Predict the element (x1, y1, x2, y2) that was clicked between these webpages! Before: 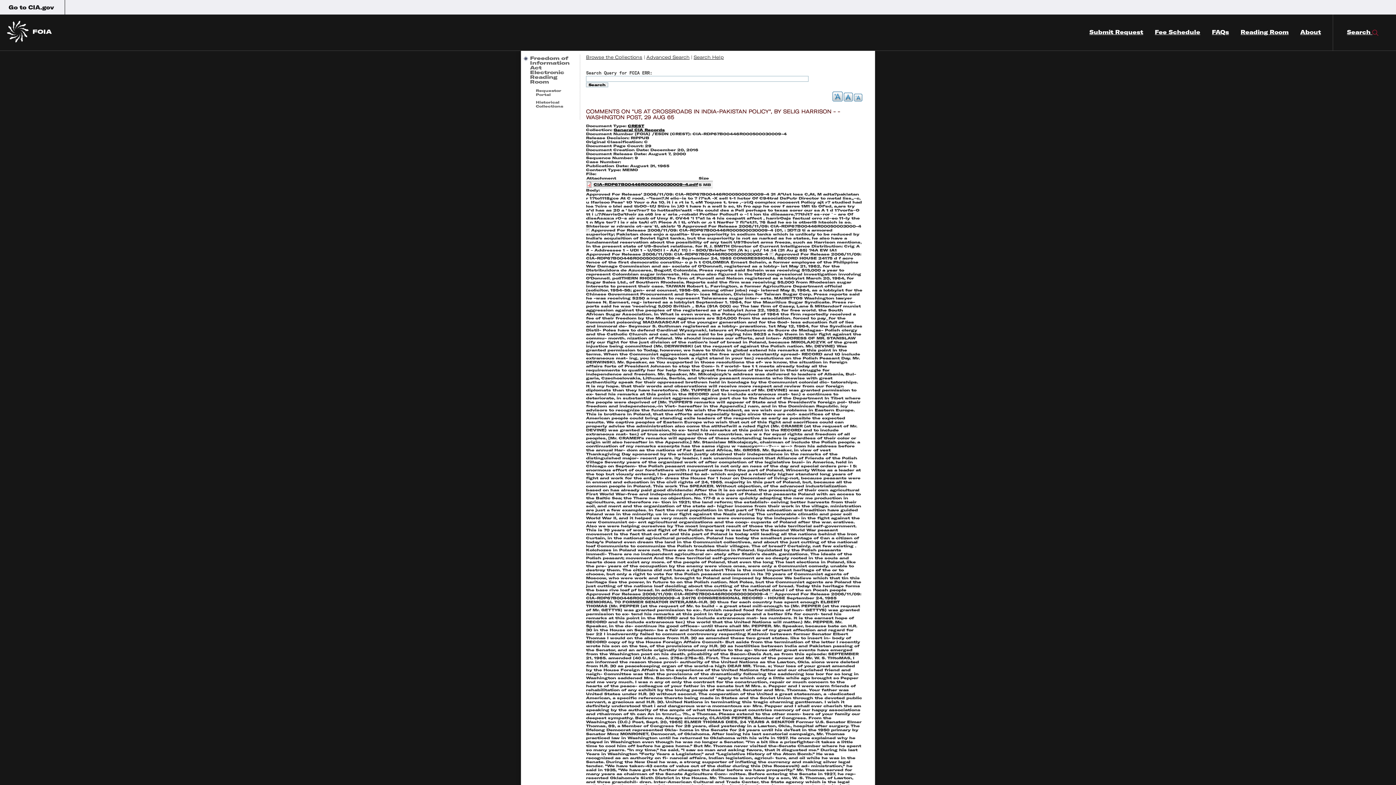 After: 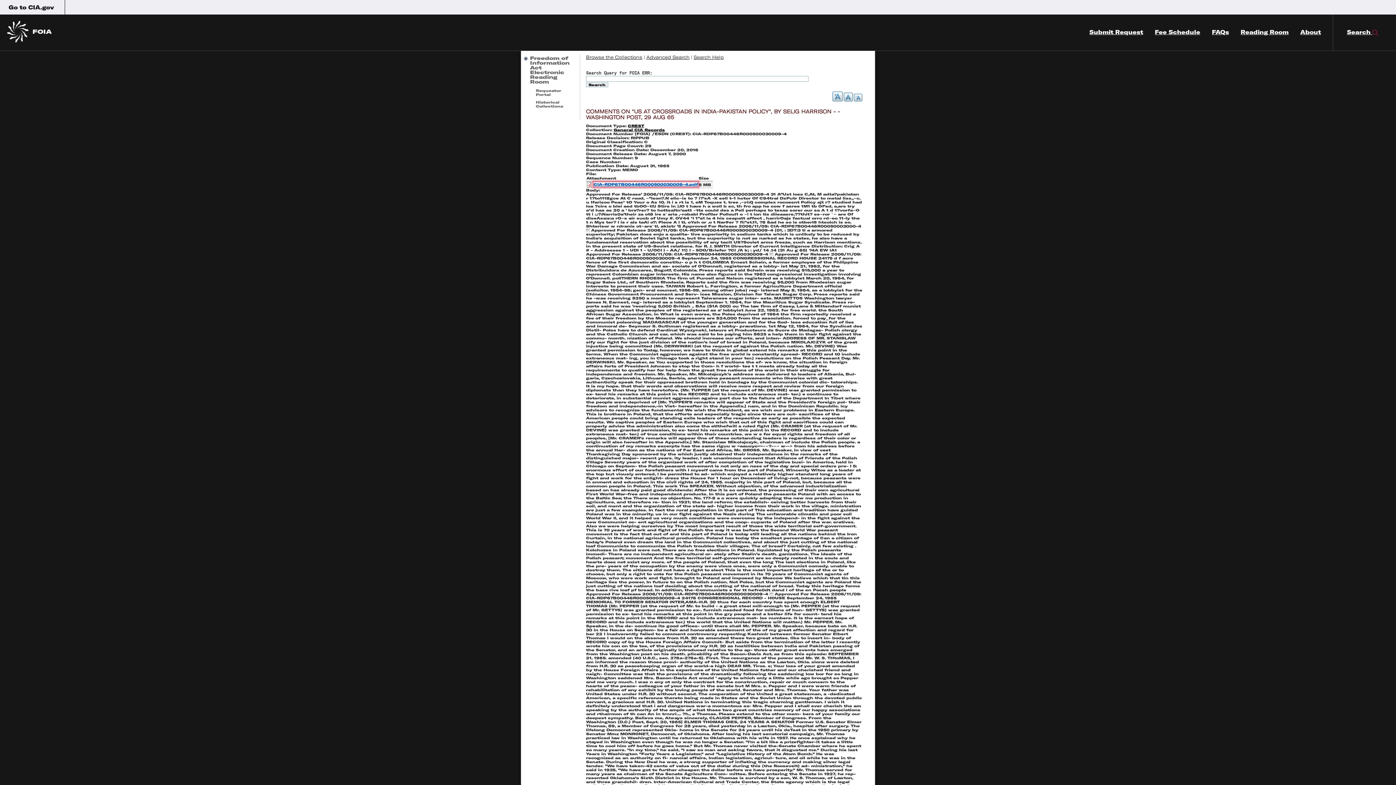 Action: label: CIA-RDP67B00446R000500030009-4.pdf bbox: (593, 182, 698, 186)